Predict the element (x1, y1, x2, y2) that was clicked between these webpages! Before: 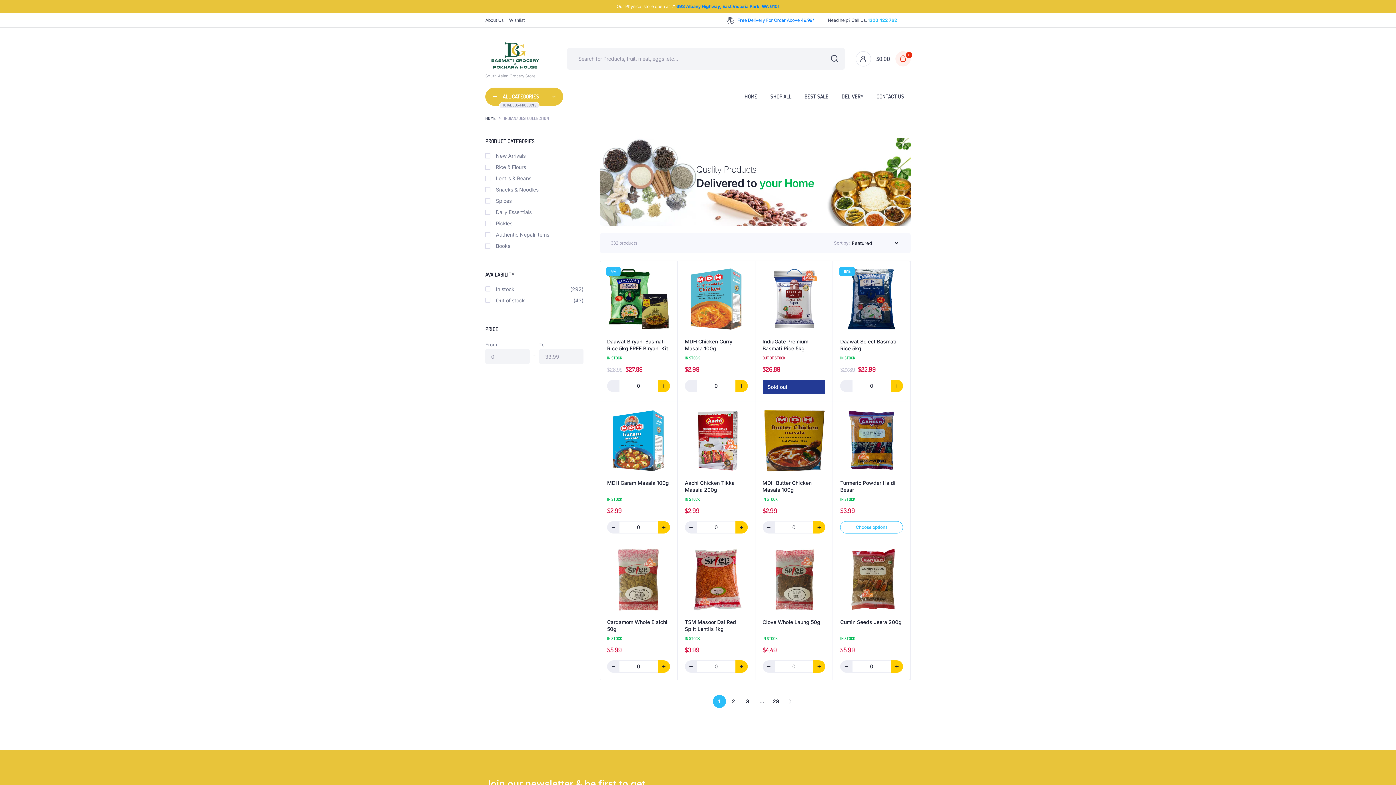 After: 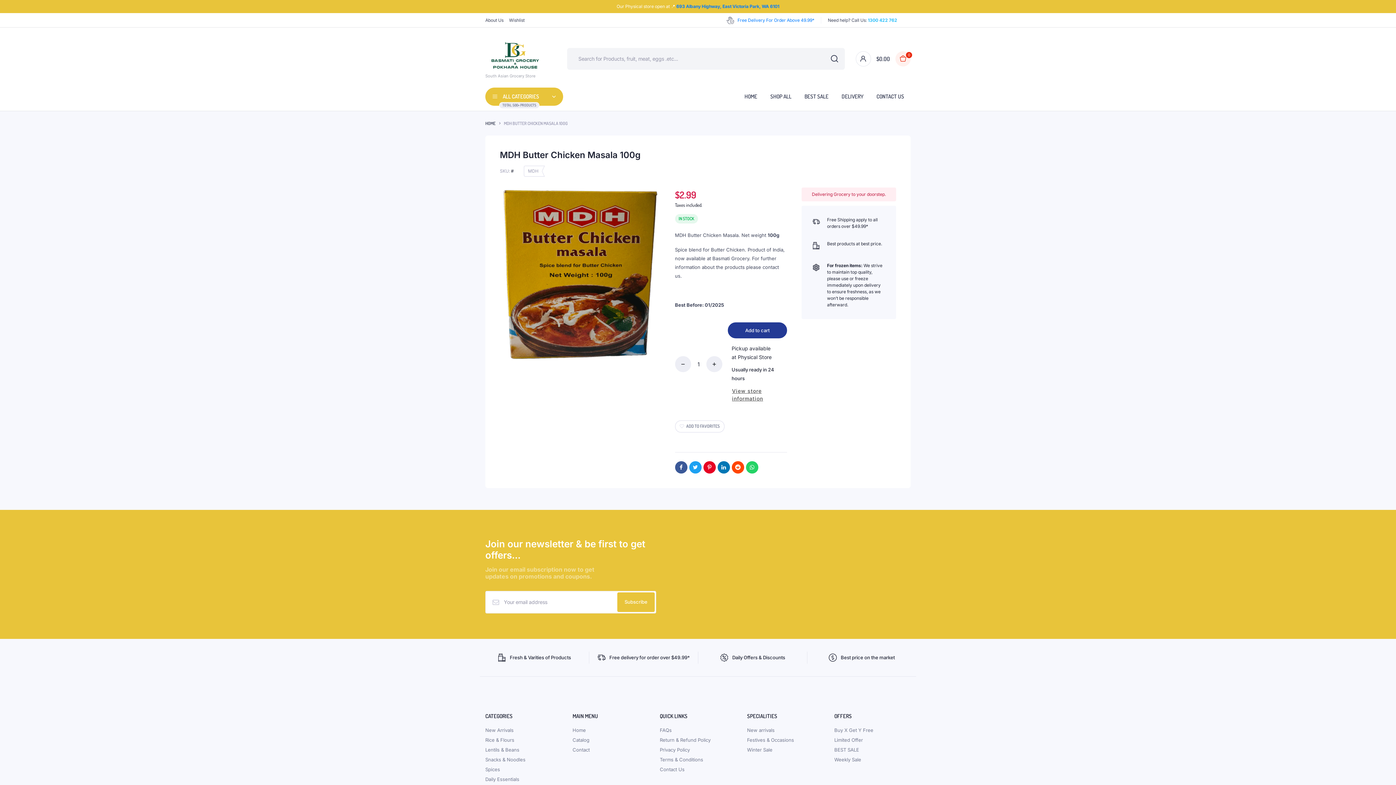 Action: bbox: (762, 409, 825, 472)